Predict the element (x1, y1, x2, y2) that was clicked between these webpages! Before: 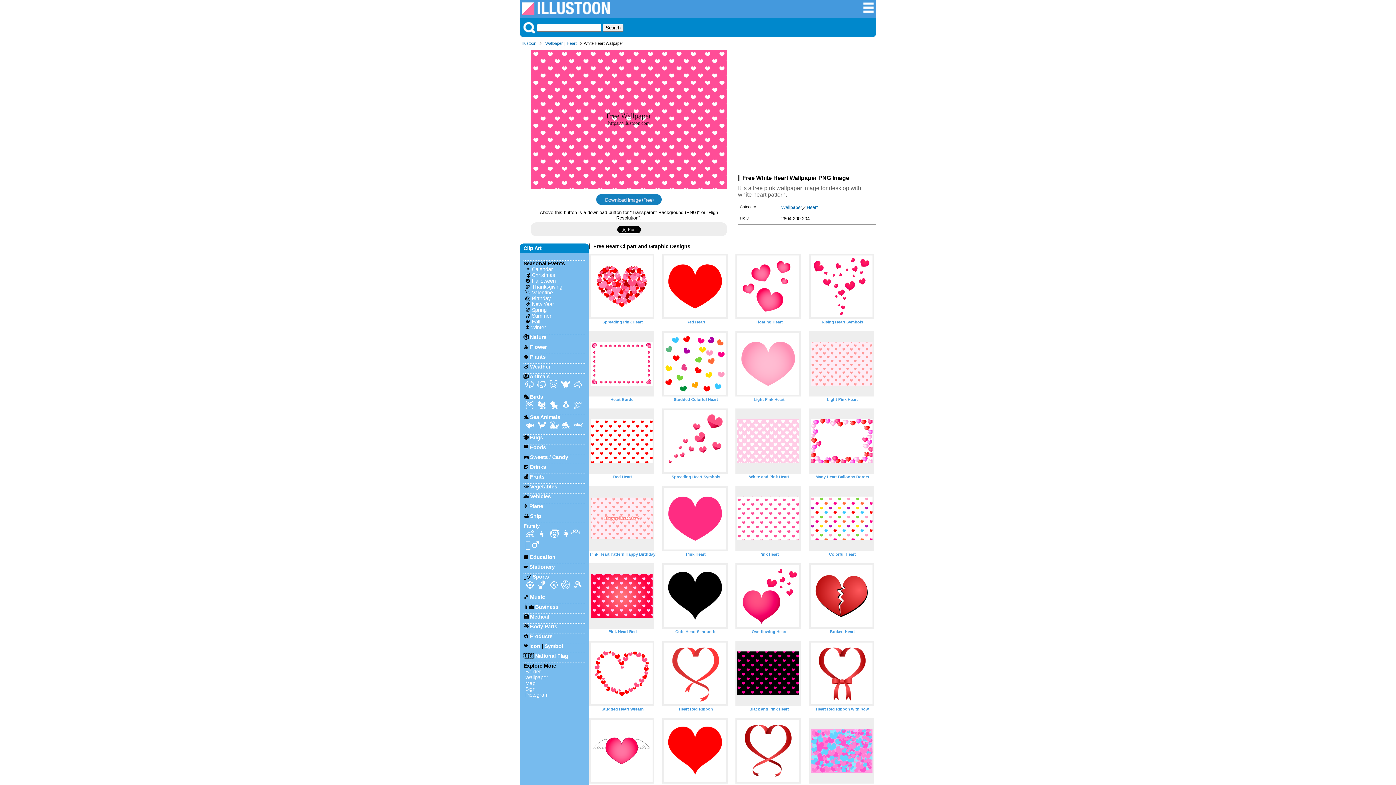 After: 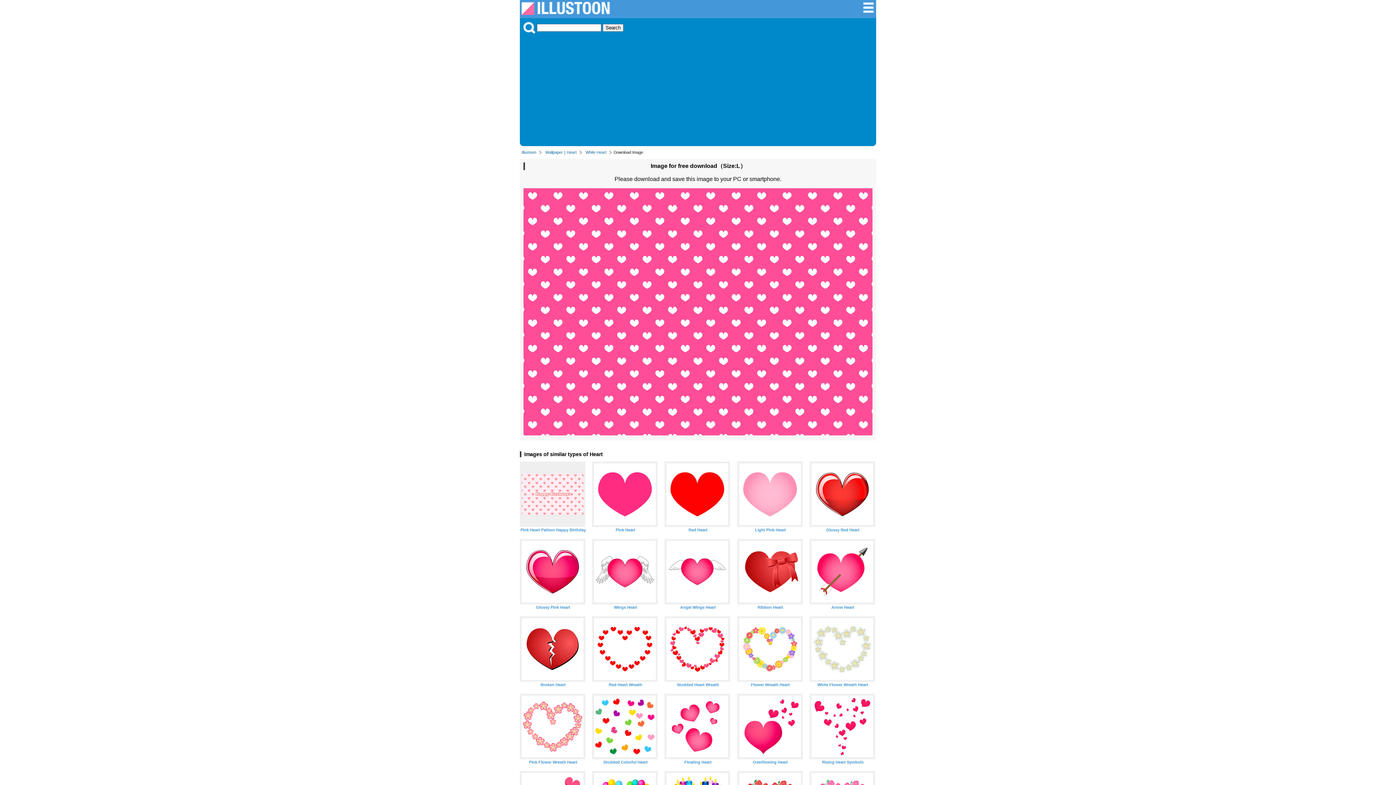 Action: bbox: (596, 202, 661, 207)